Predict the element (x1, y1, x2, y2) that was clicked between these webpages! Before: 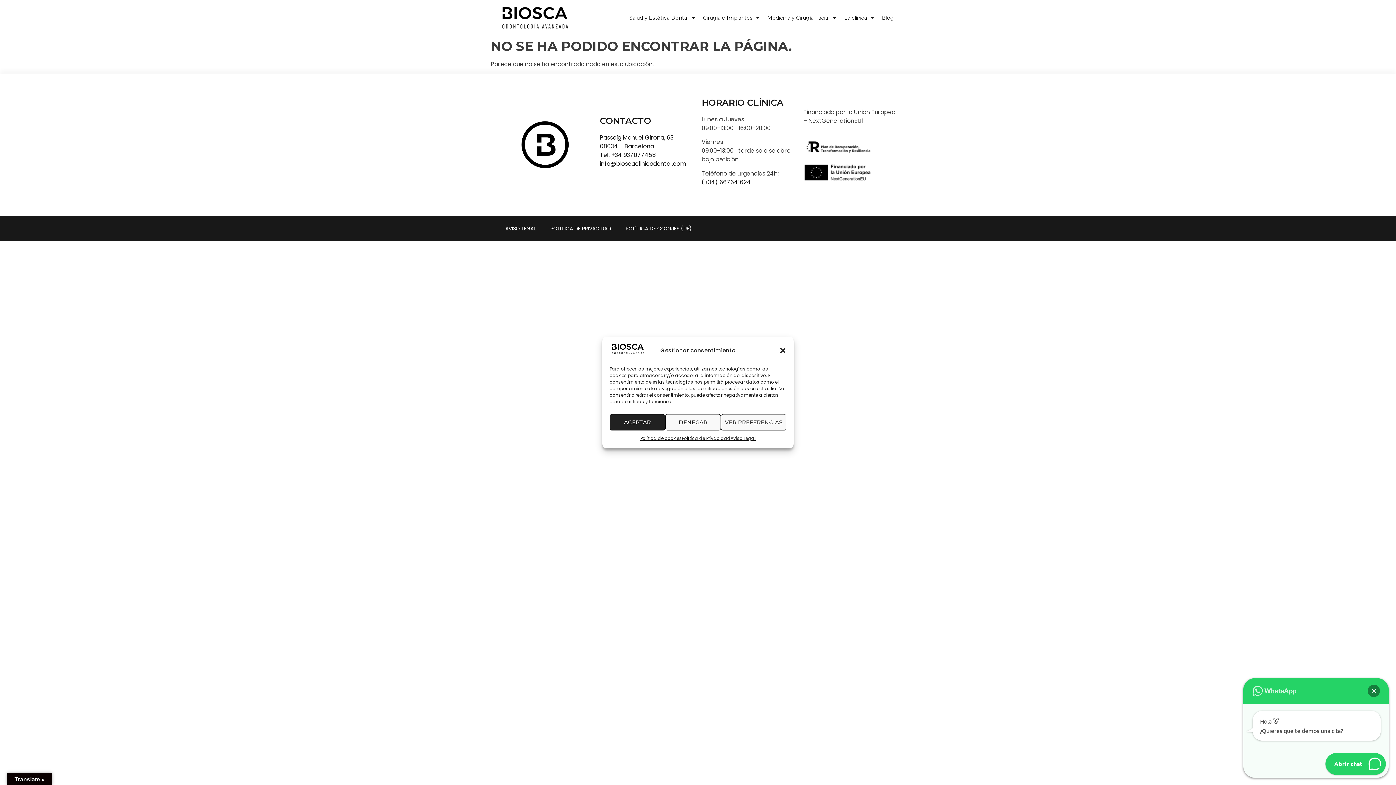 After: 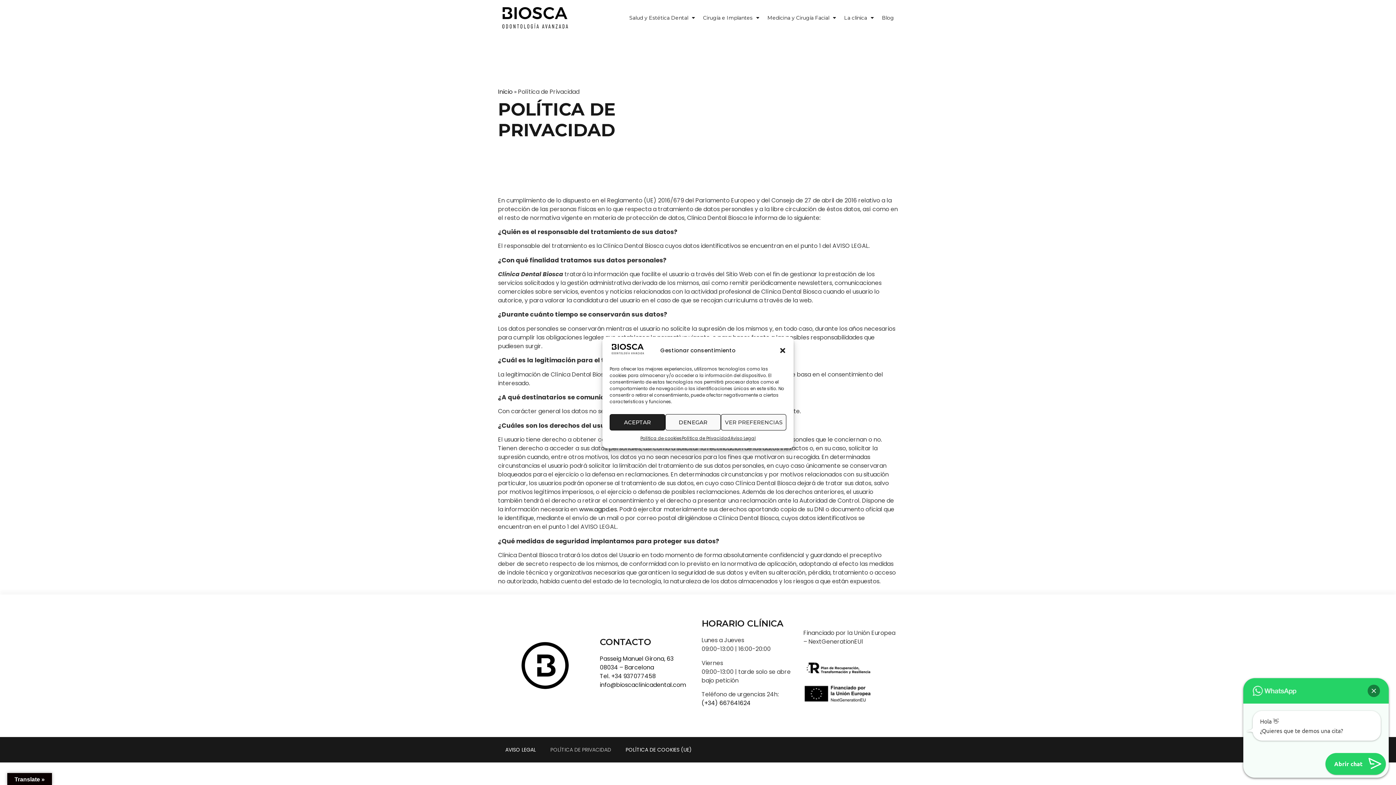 Action: label: POLÍTICA DE PRIVACIDAD bbox: (543, 219, 618, 237)